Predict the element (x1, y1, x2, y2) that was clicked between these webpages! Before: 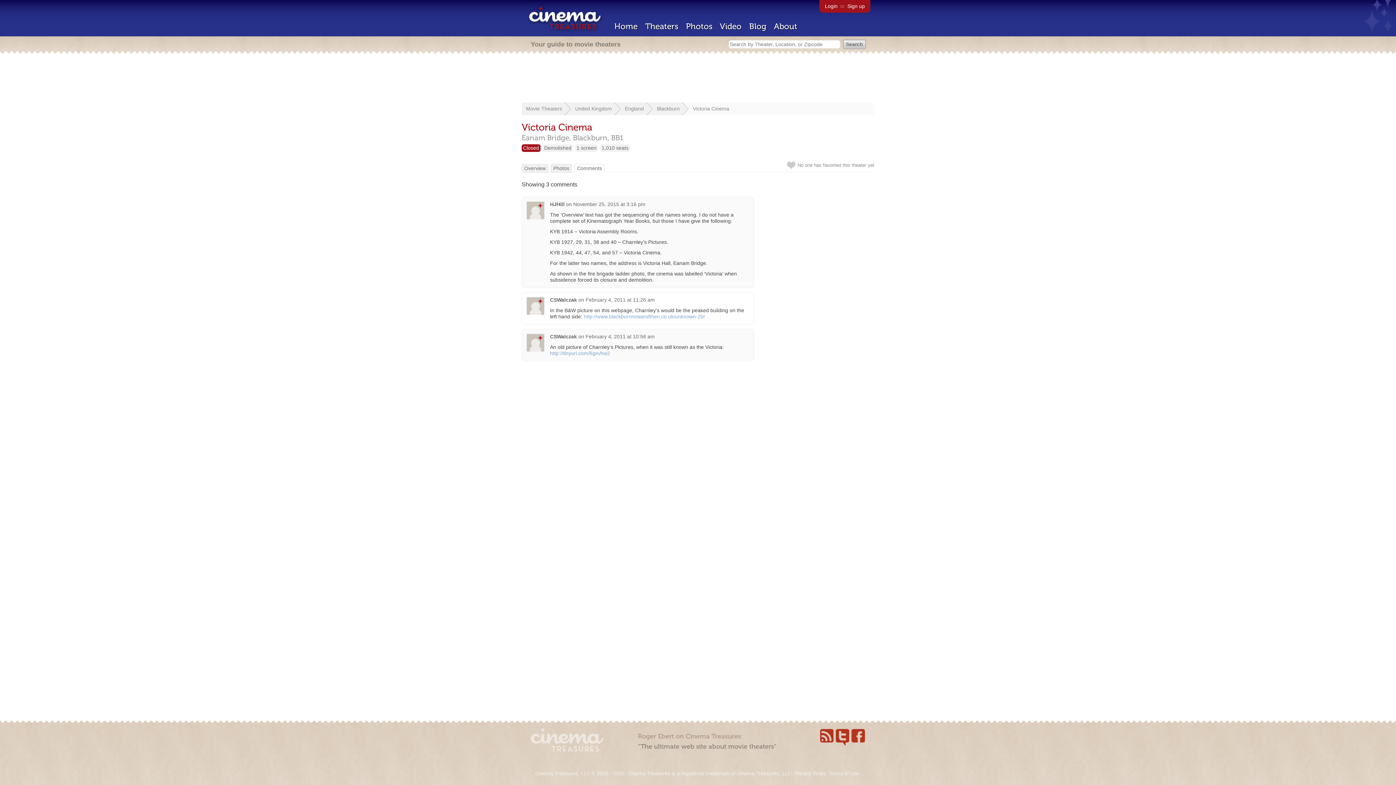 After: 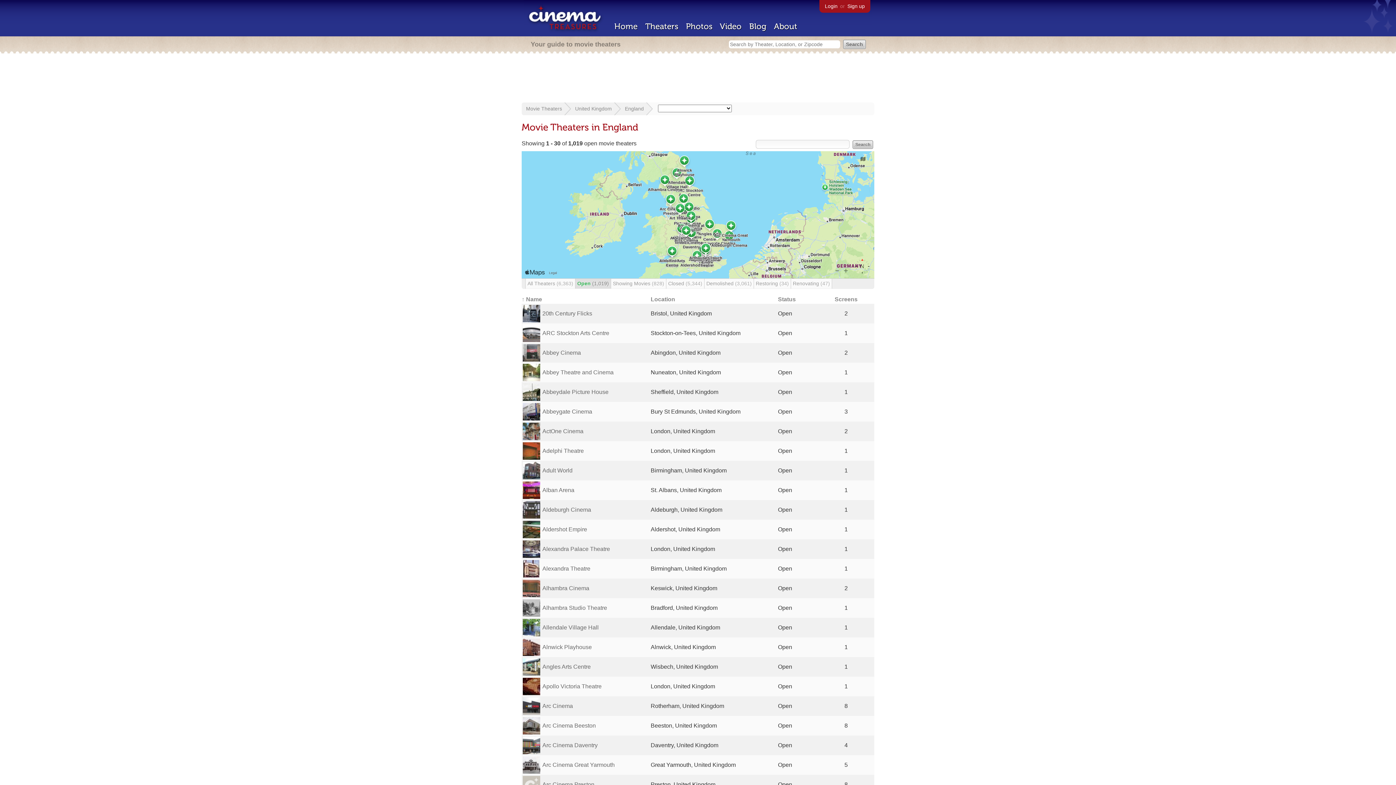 Action: label: England bbox: (625, 105, 644, 111)